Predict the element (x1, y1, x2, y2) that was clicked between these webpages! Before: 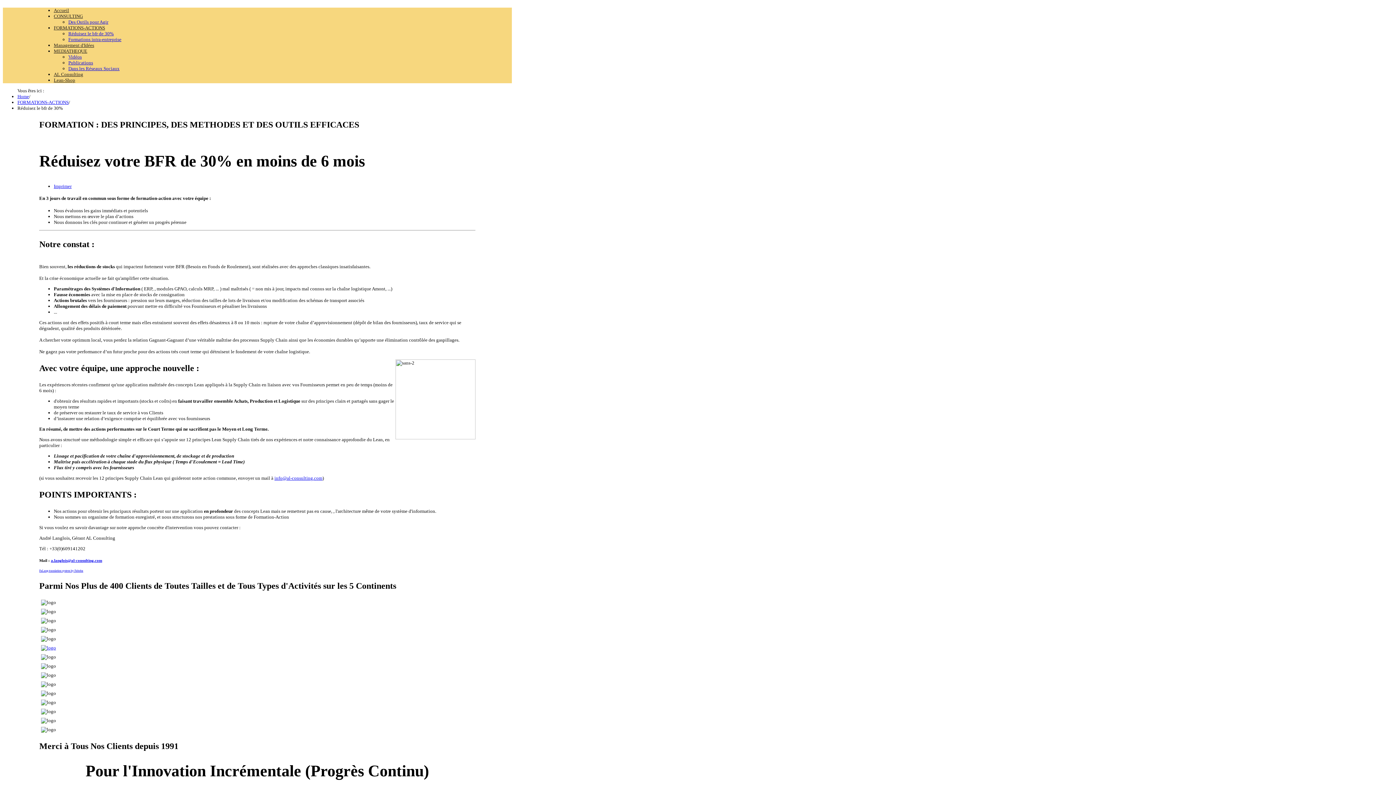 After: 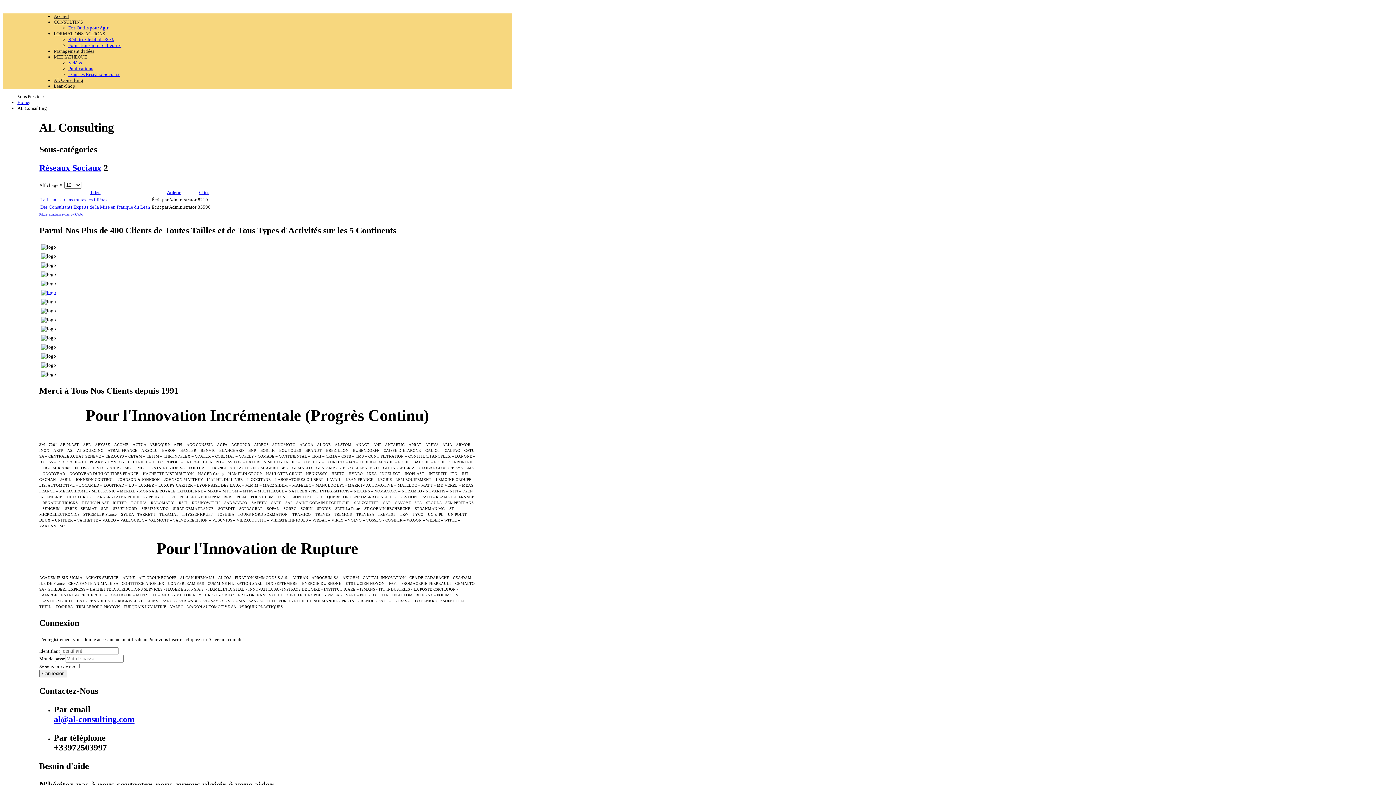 Action: label: AL Consulting bbox: (53, 71, 83, 77)